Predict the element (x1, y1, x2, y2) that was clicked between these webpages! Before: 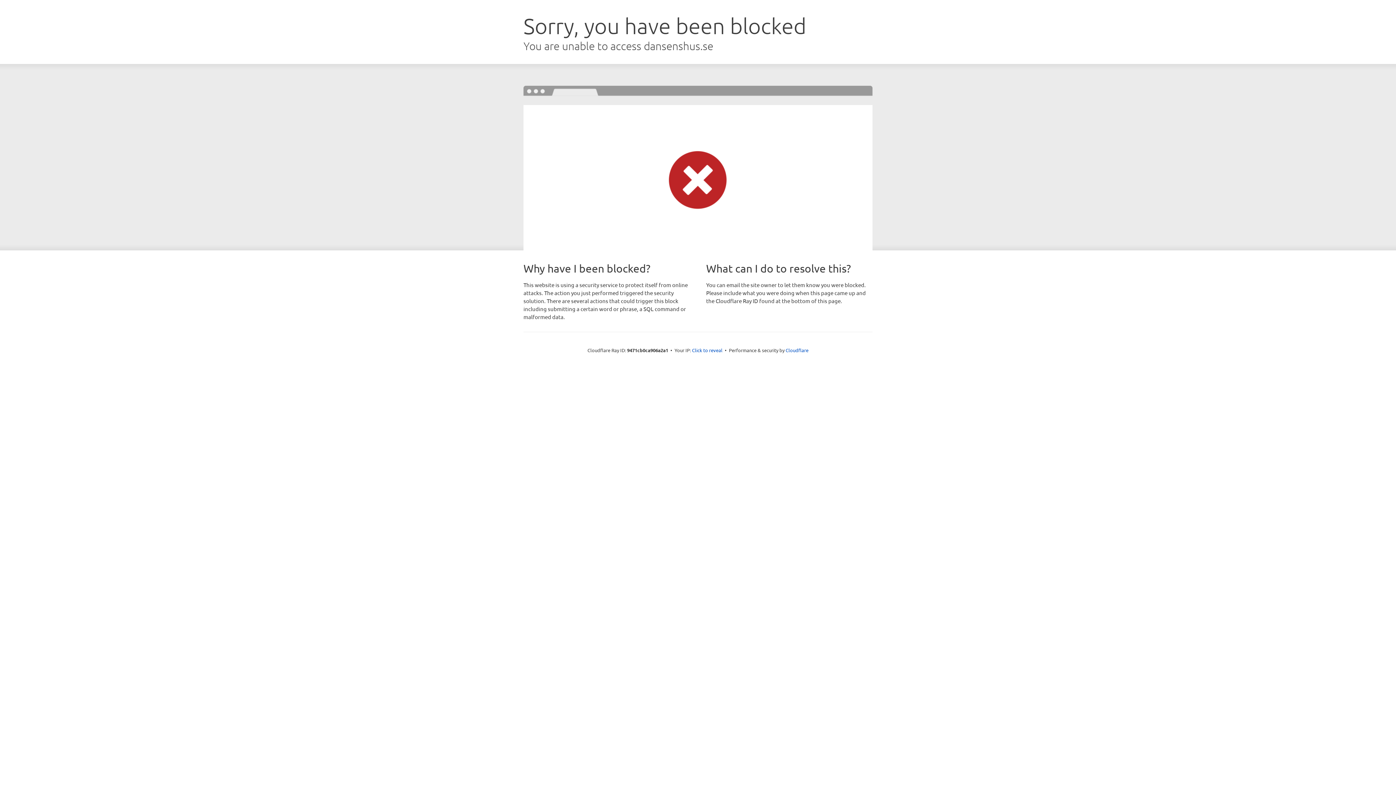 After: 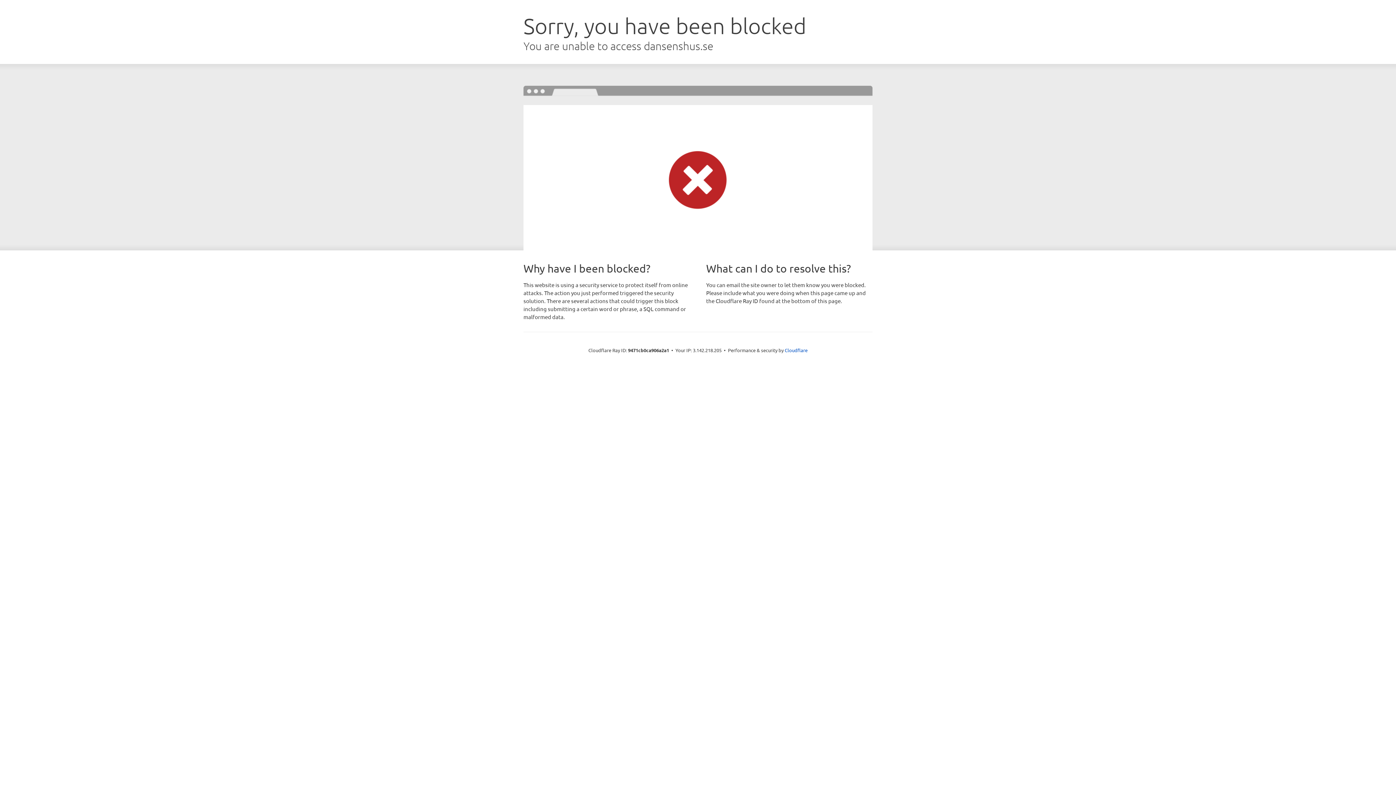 Action: label: Click to reveal bbox: (692, 346, 722, 353)